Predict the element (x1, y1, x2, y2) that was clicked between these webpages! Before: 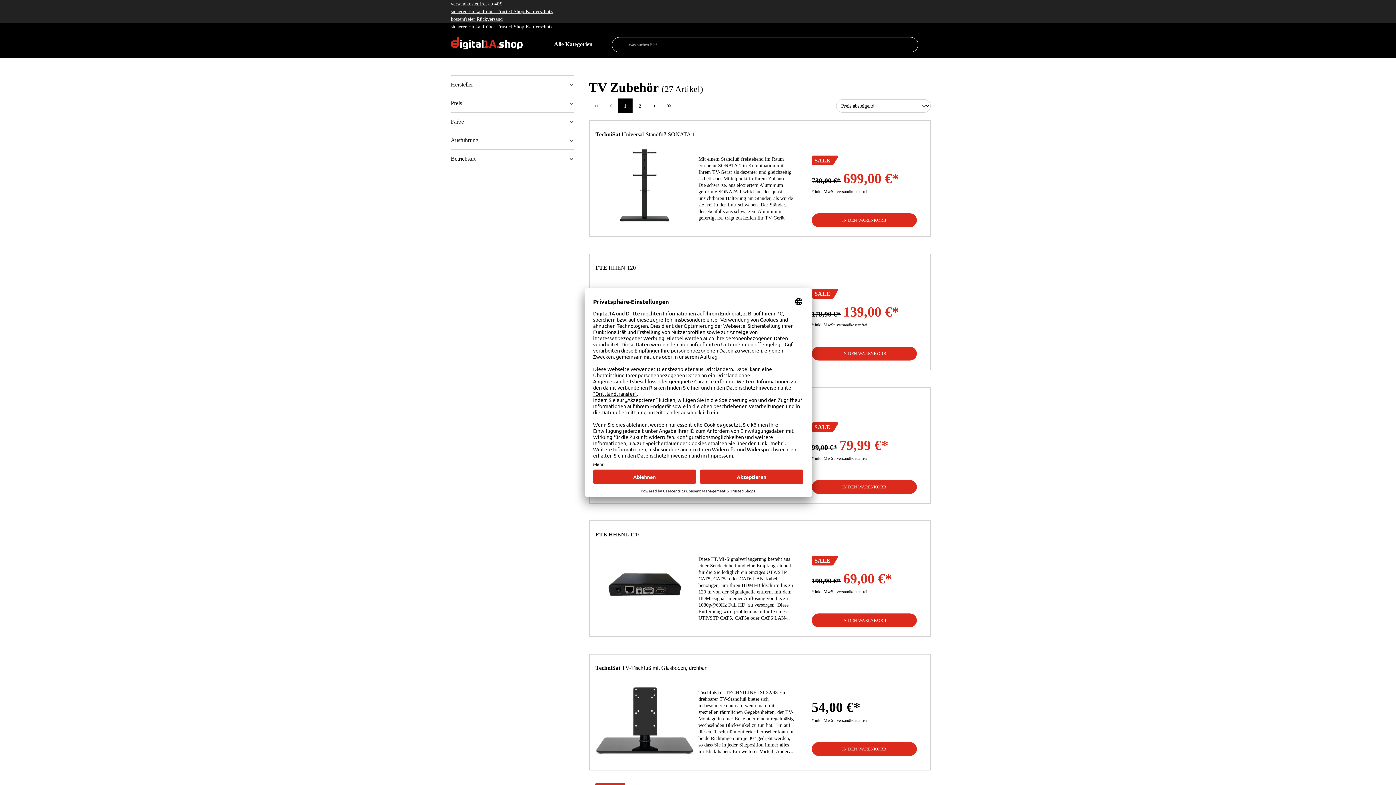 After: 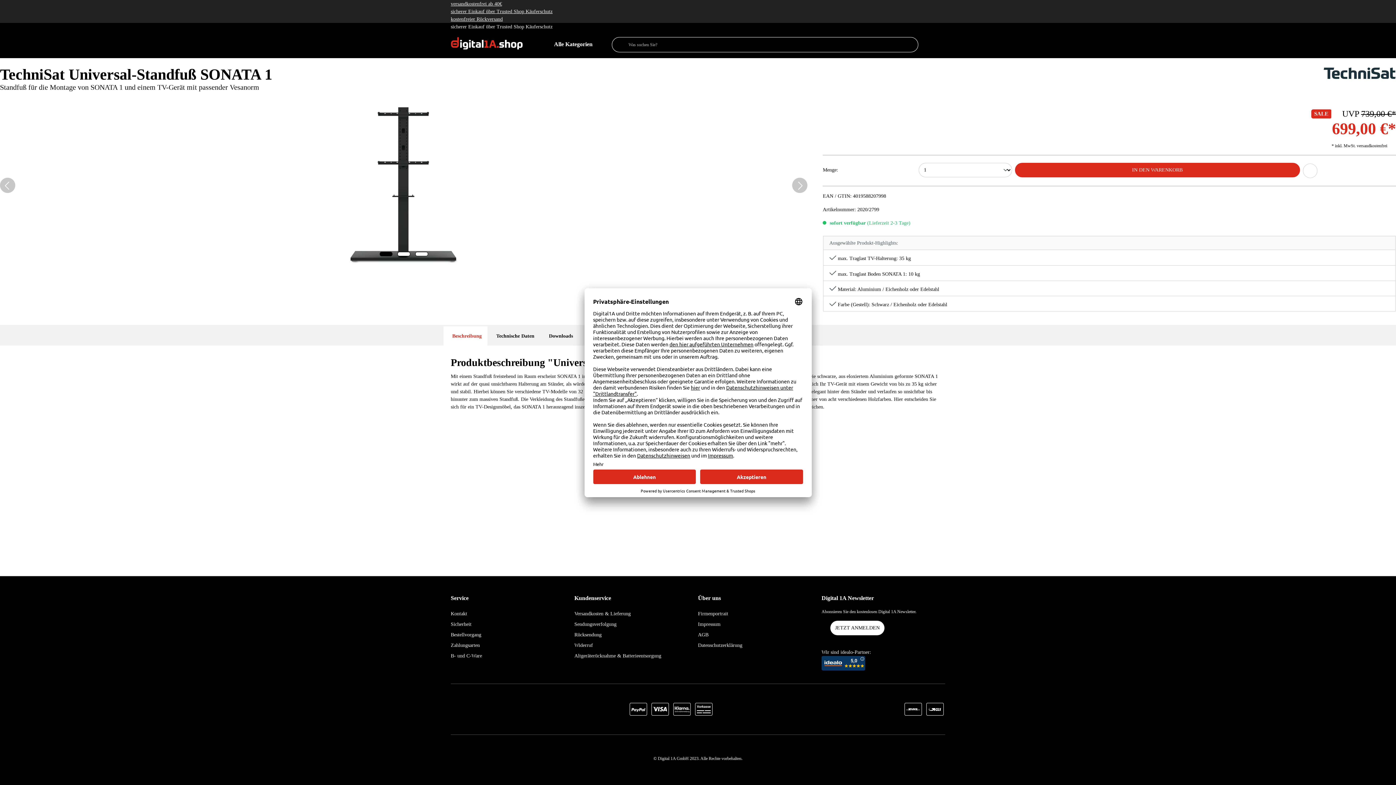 Action: bbox: (595, 149, 694, 222)